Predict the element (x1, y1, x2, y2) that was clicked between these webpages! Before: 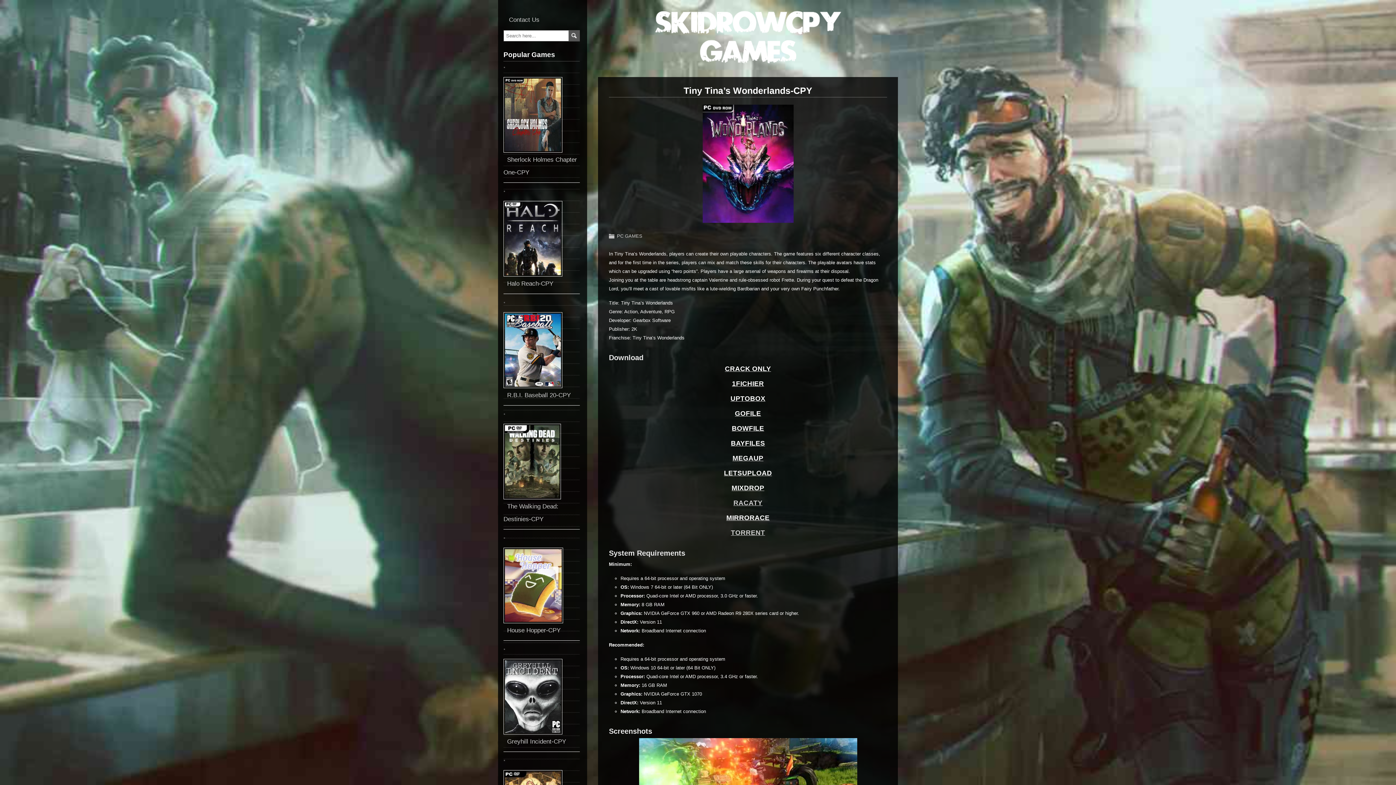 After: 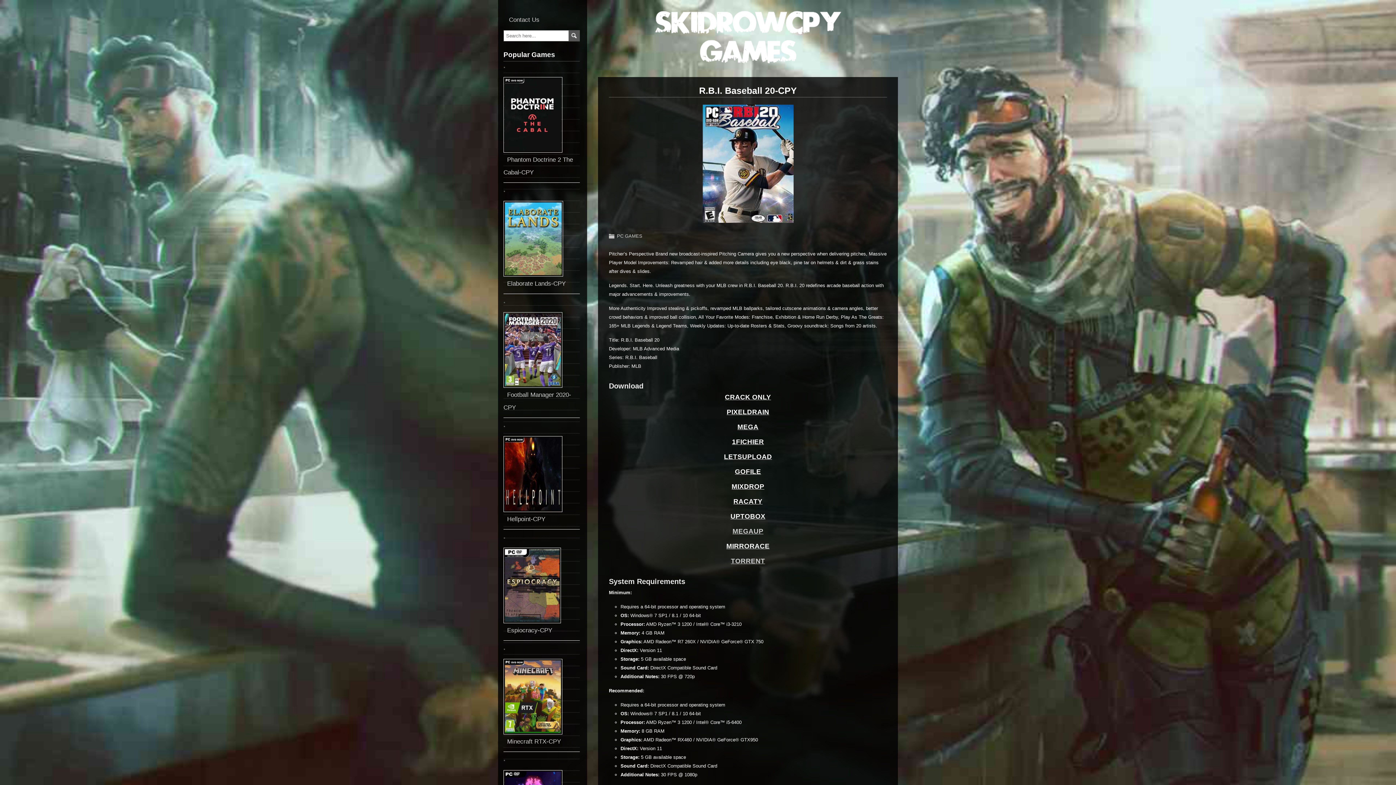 Action: bbox: (503, 301, 580, 388)